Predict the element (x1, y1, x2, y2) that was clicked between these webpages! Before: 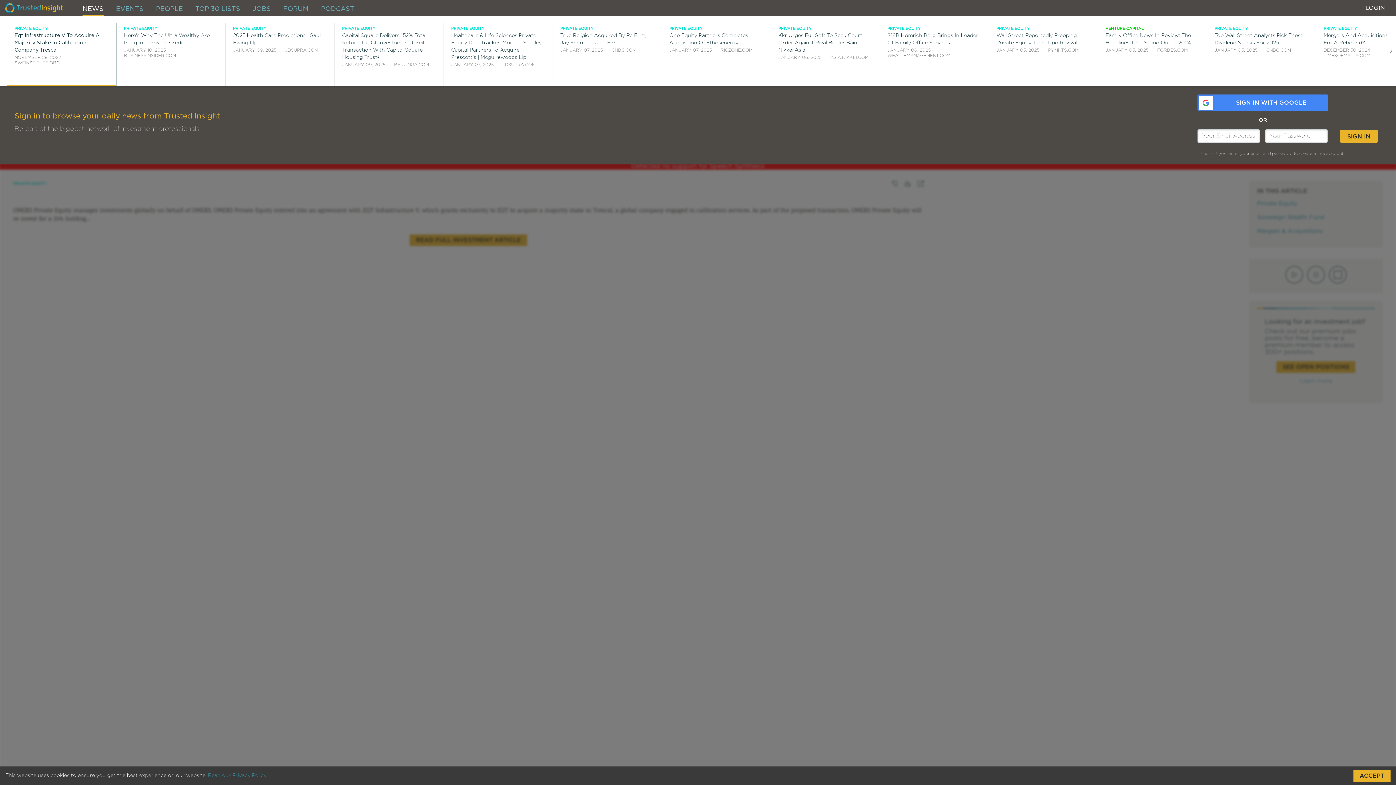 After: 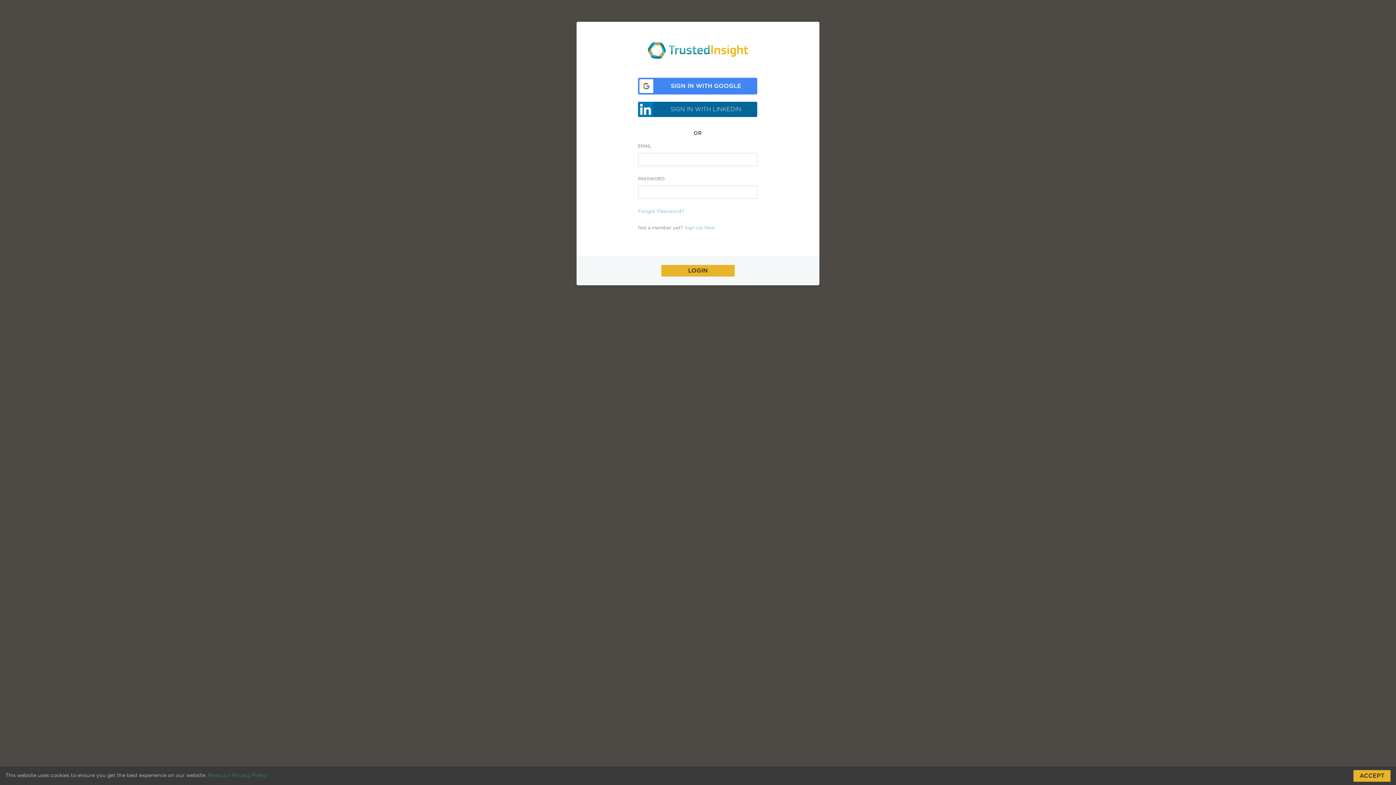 Action: label: JOBS bbox: (252, 5, 270, 13)